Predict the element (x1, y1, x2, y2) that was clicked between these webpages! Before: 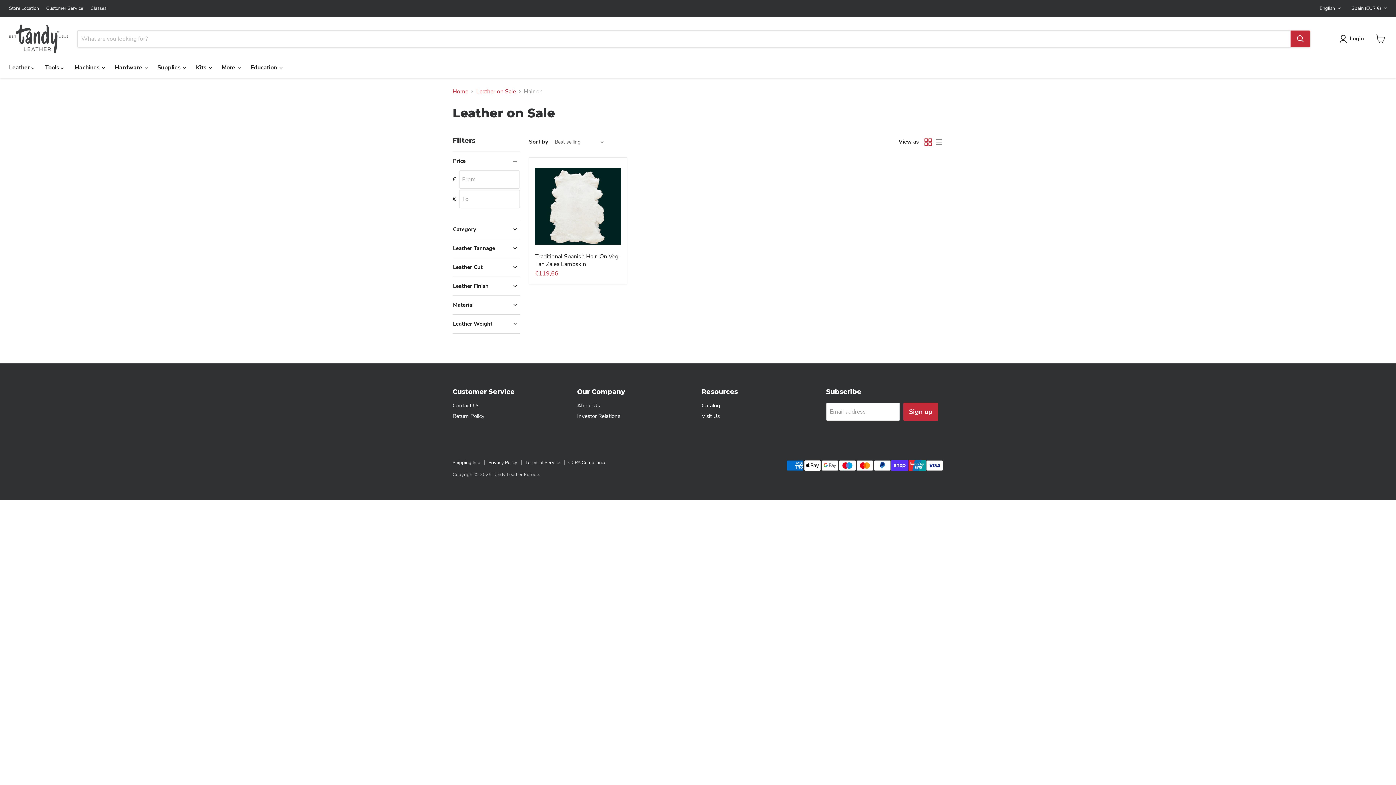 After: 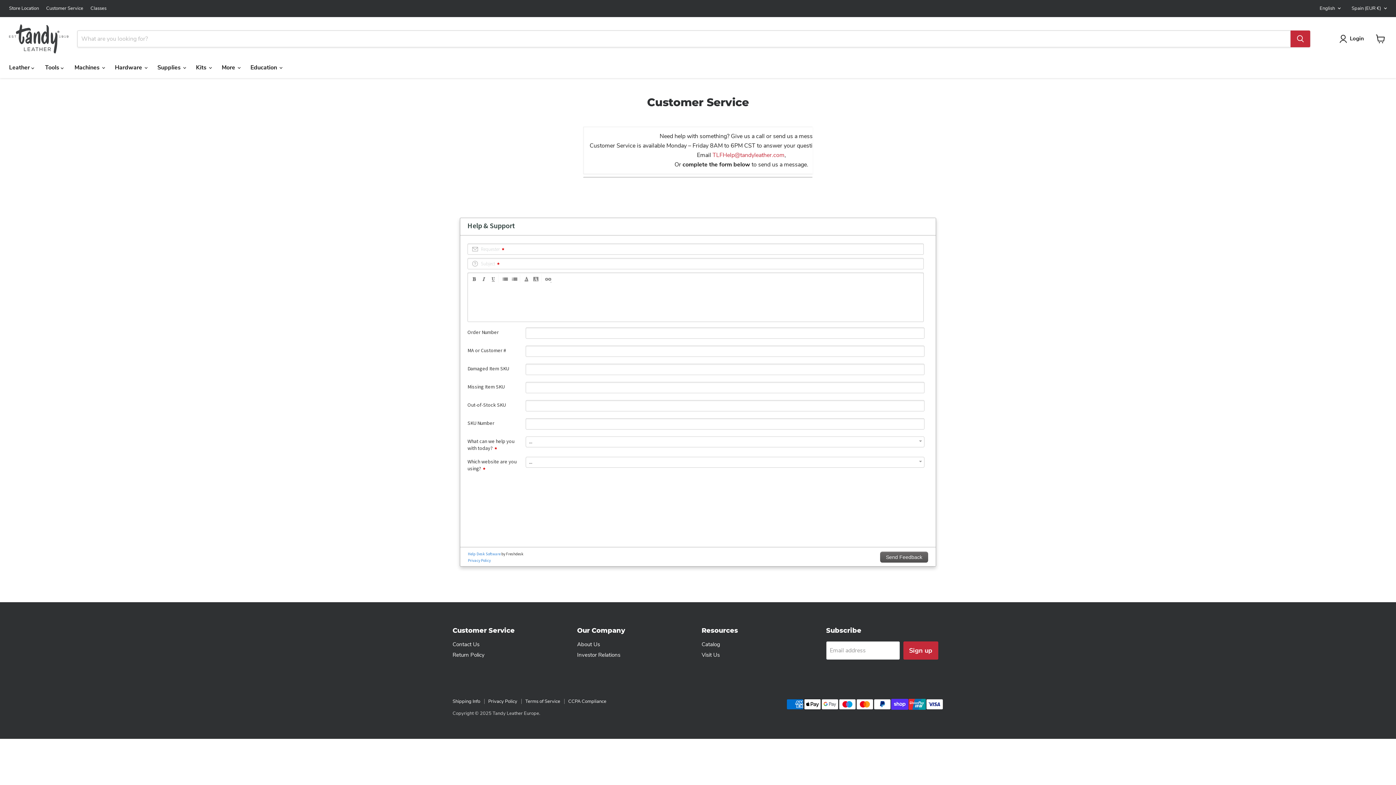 Action: bbox: (452, 402, 479, 409) label: Contact Us